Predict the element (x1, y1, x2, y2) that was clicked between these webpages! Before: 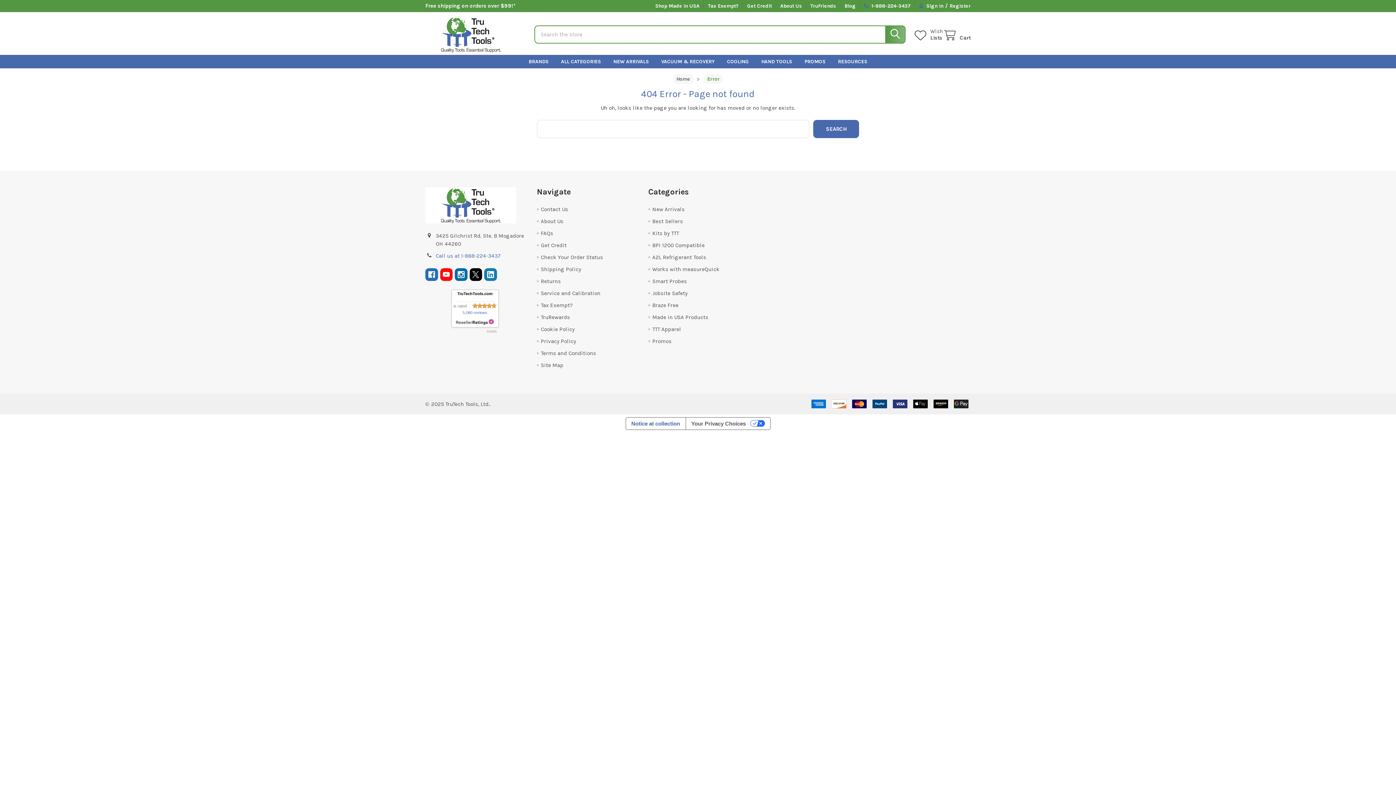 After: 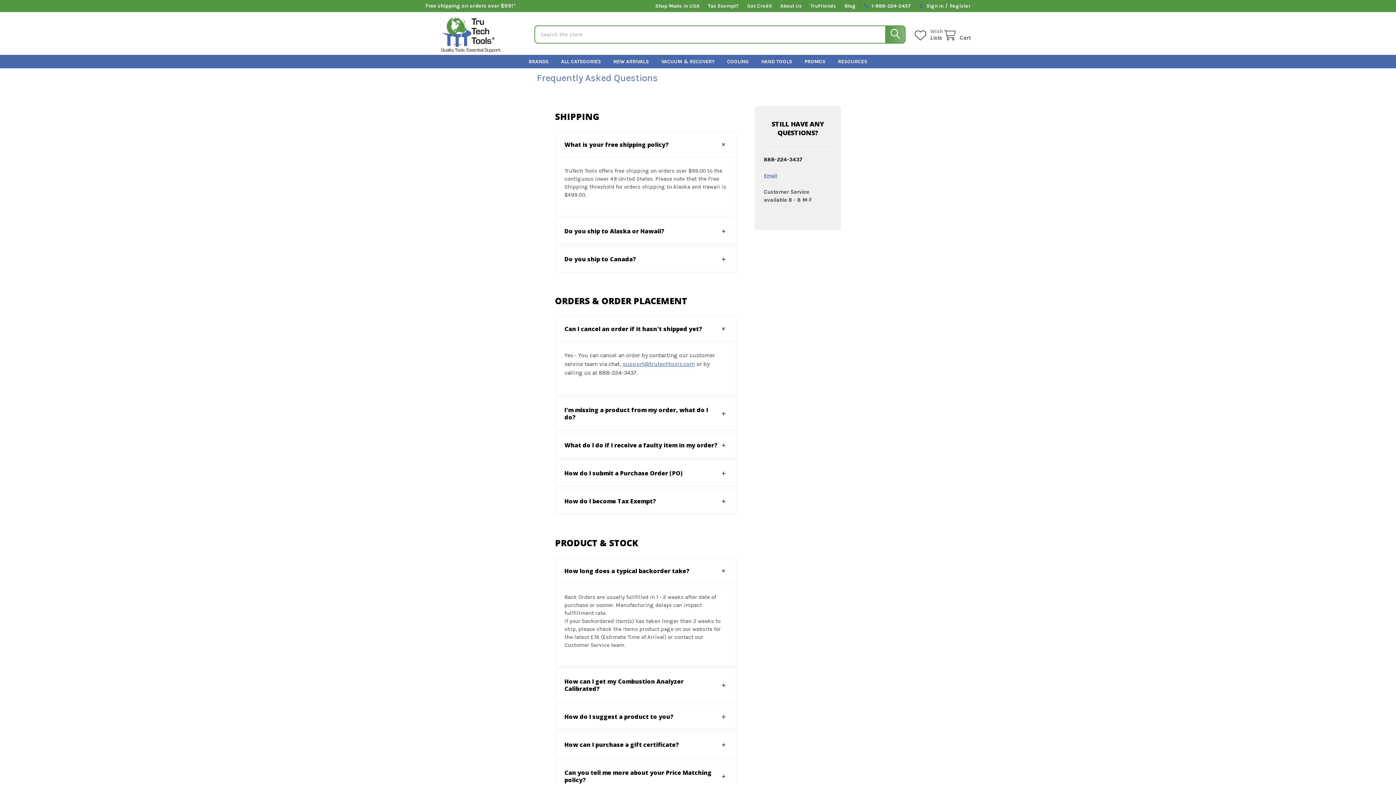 Action: label: FAQs bbox: (540, 230, 553, 236)